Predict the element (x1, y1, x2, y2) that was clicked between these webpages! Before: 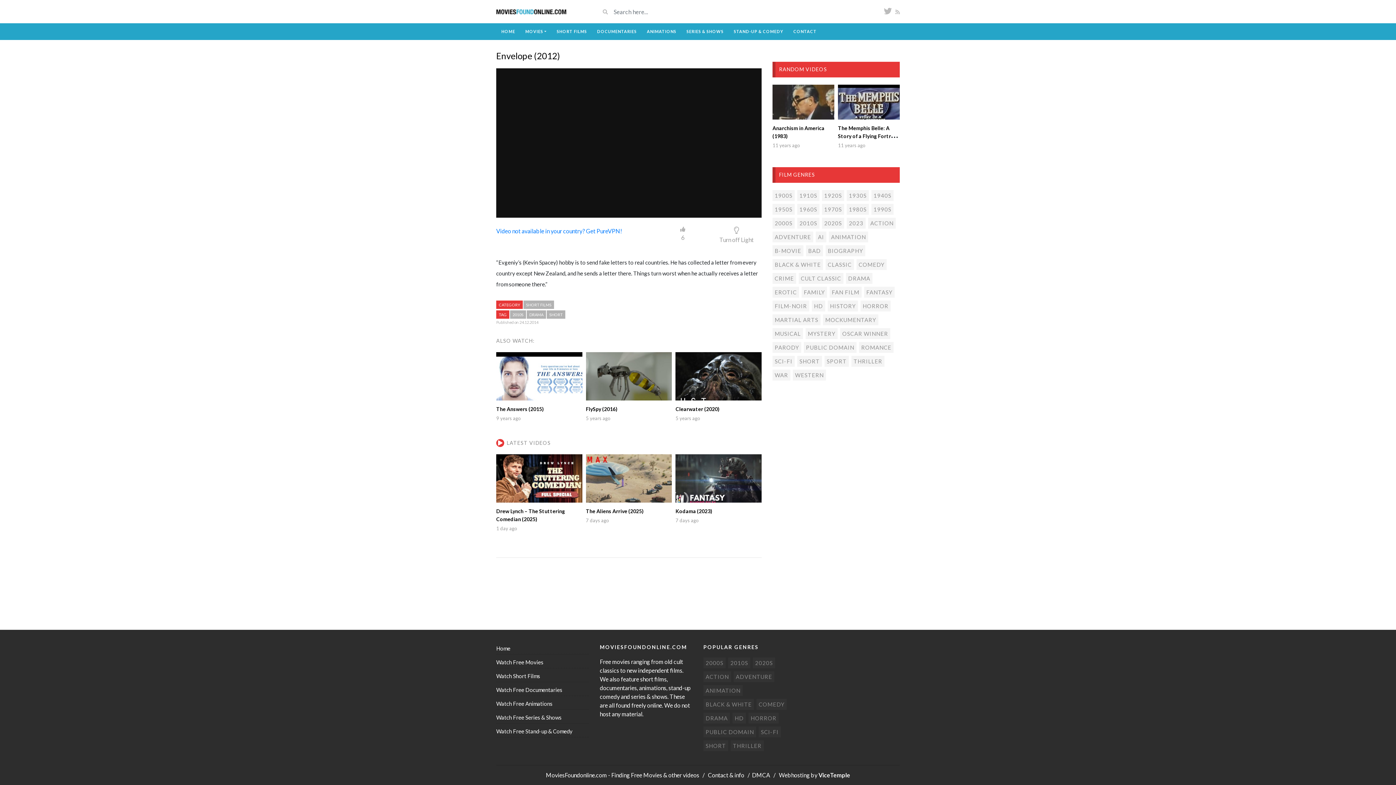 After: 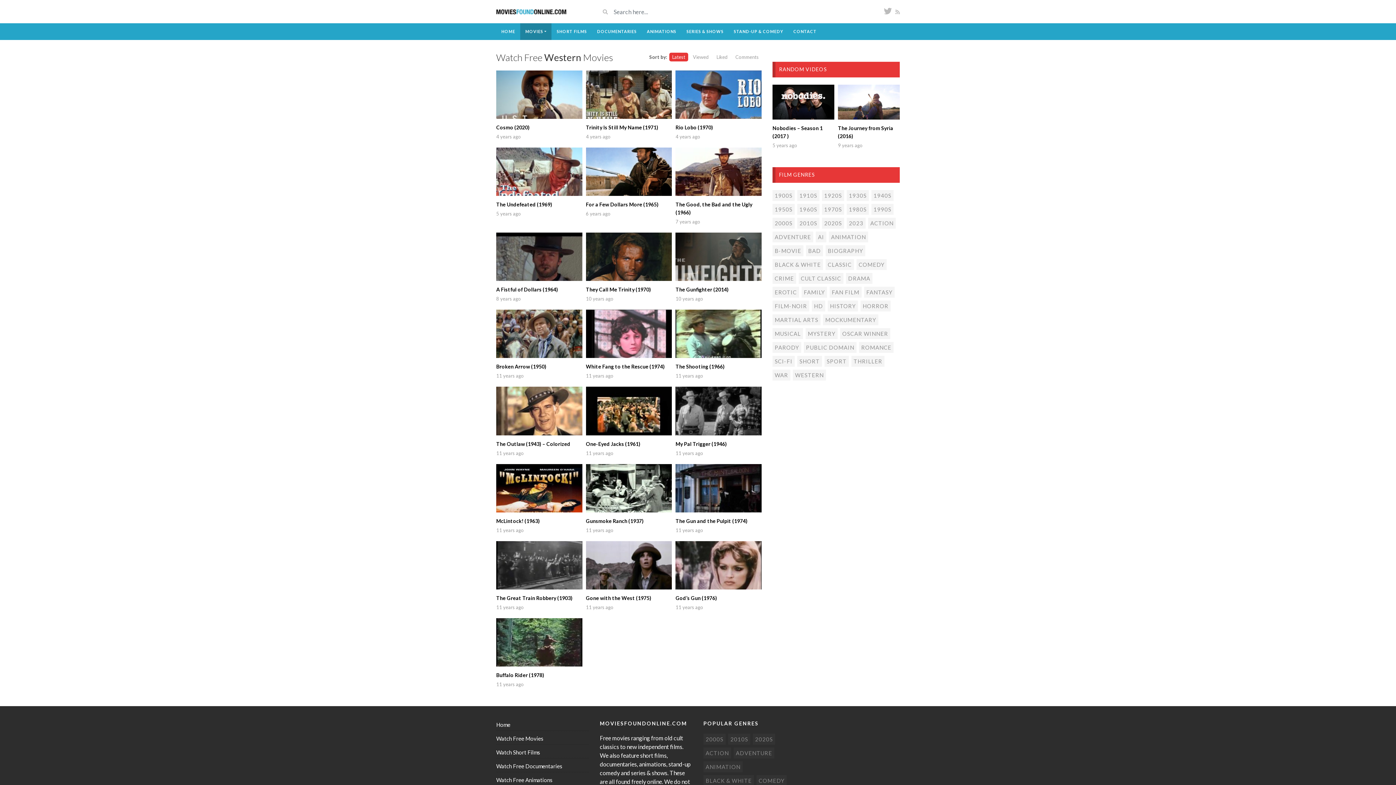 Action: bbox: (793, 369, 826, 380) label: Western (22 items)